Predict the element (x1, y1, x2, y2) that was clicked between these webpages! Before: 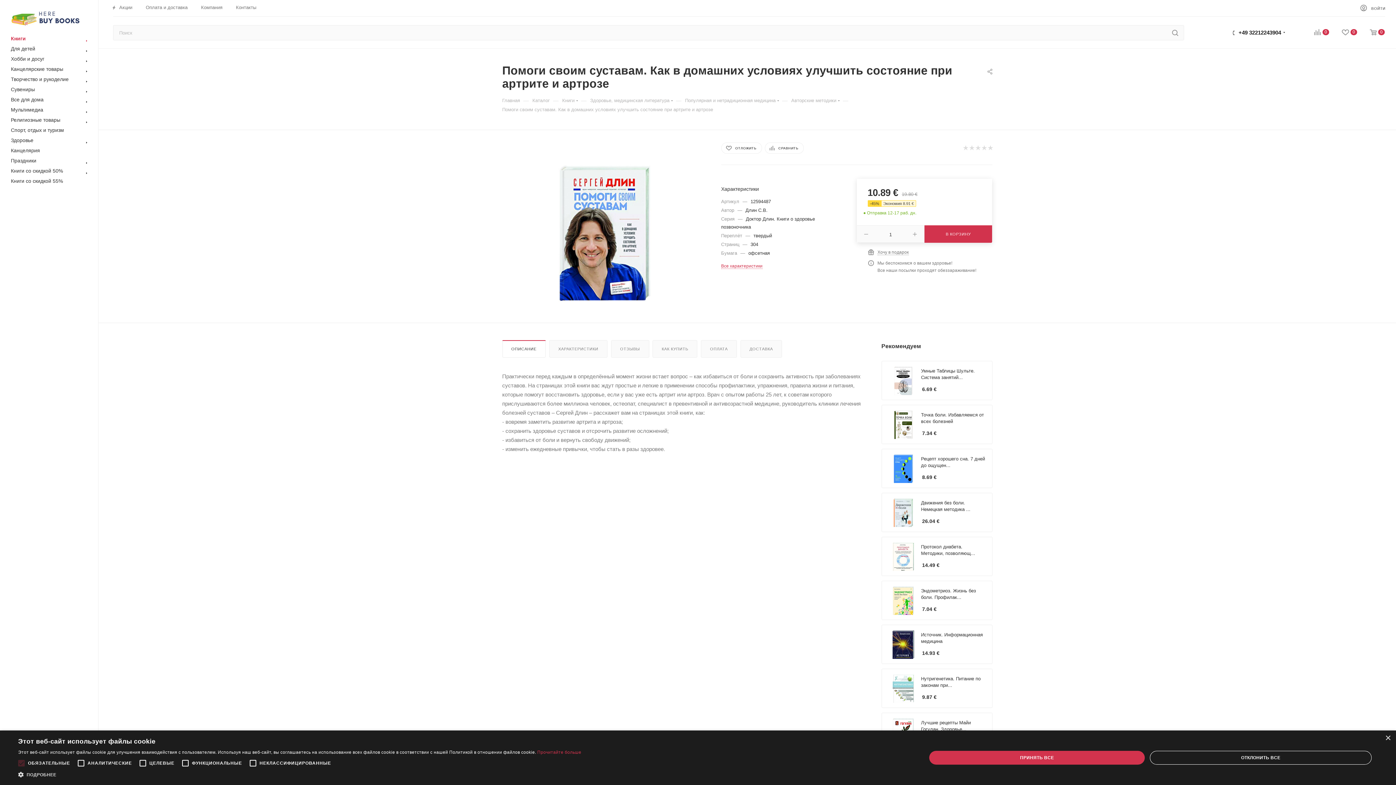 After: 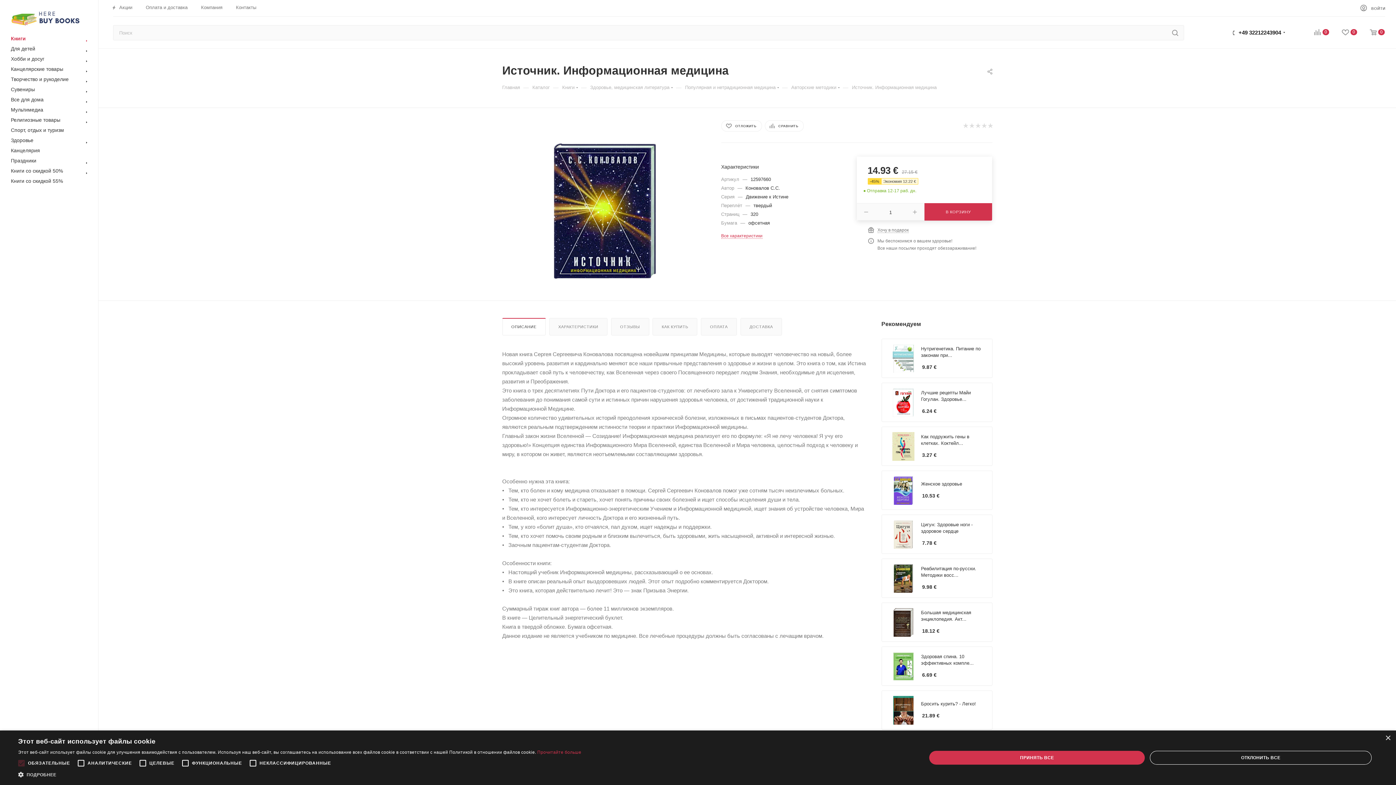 Action: label: Источник. Информационная медицина bbox: (921, 631, 985, 645)